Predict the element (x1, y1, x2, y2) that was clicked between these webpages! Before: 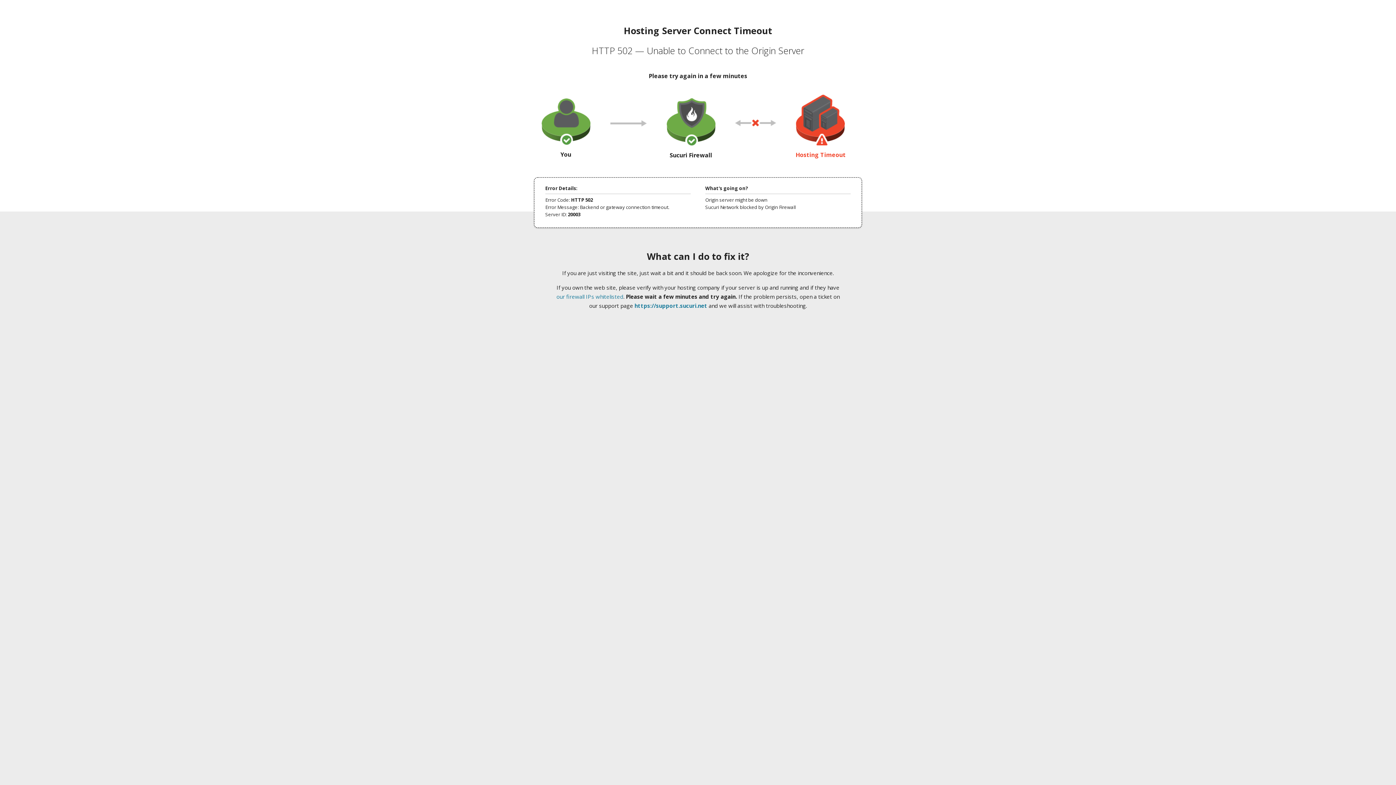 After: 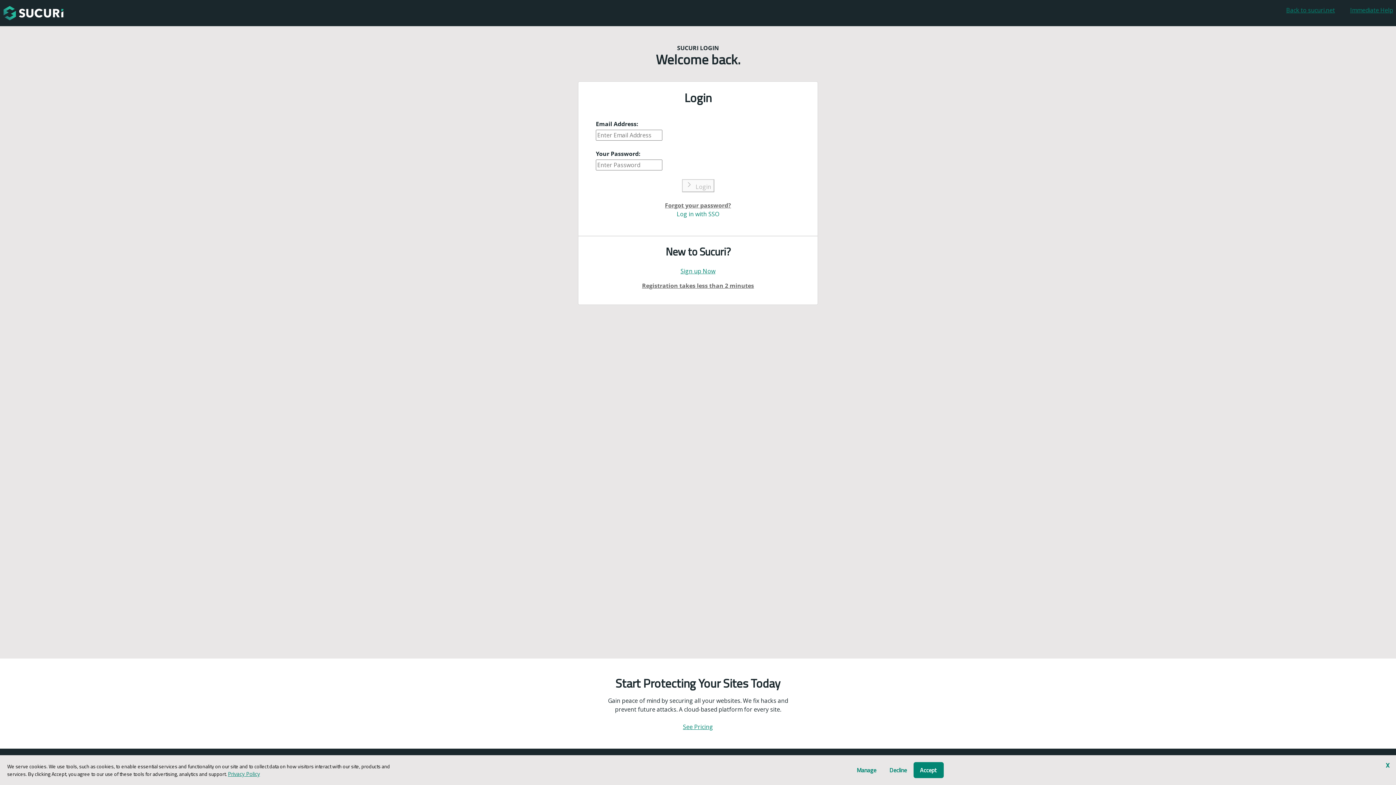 Action: label: https://support.sucuri.net bbox: (634, 302, 707, 309)